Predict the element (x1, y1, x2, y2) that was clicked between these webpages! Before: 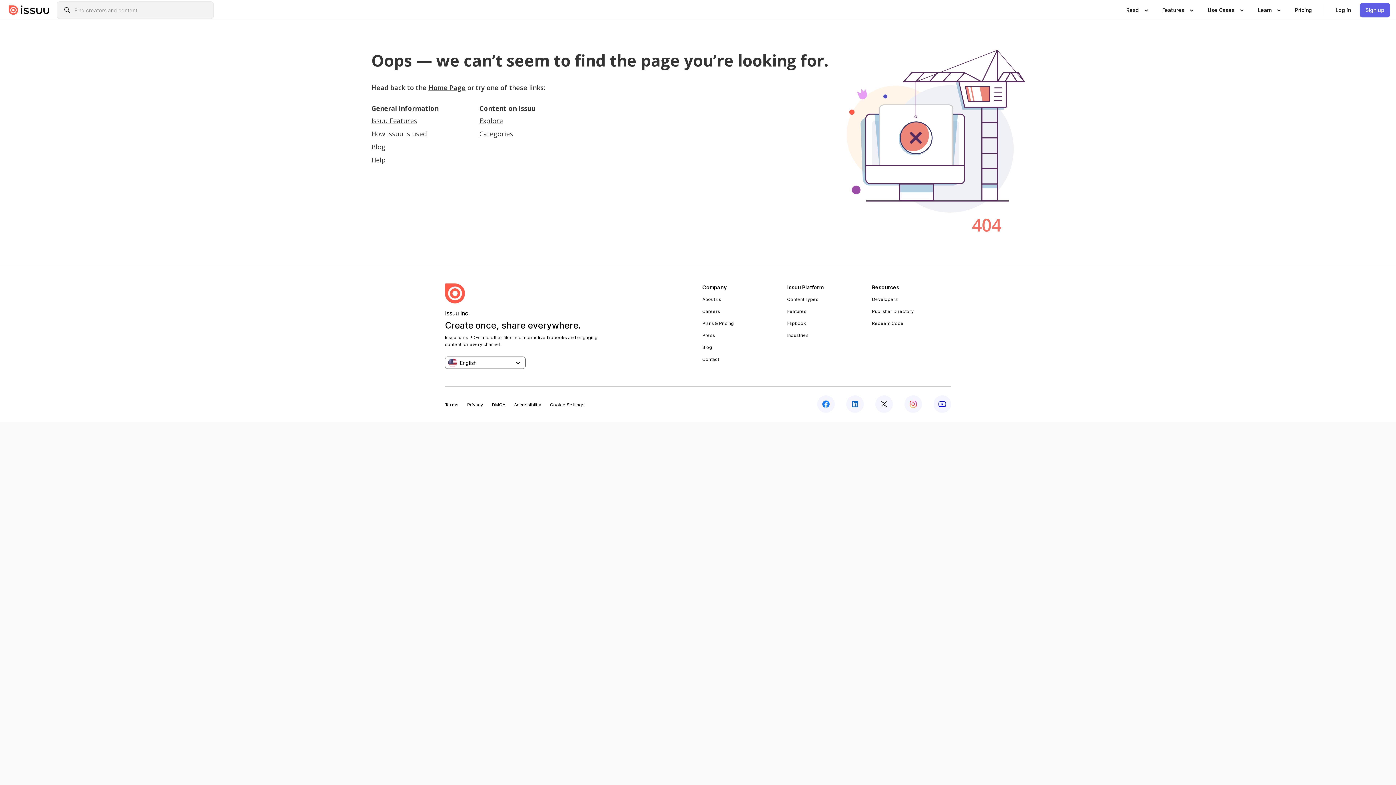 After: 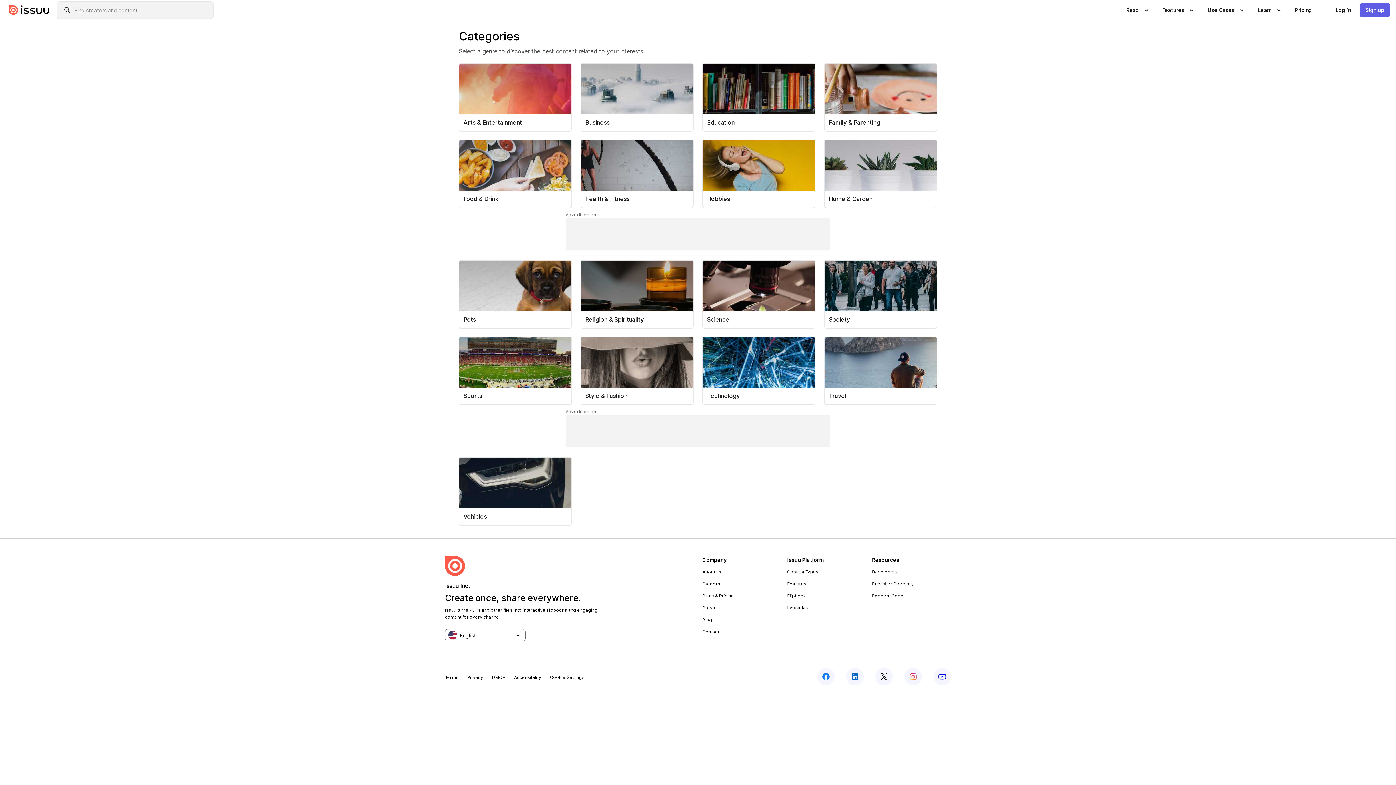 Action: label: Categories bbox: (479, 129, 513, 138)